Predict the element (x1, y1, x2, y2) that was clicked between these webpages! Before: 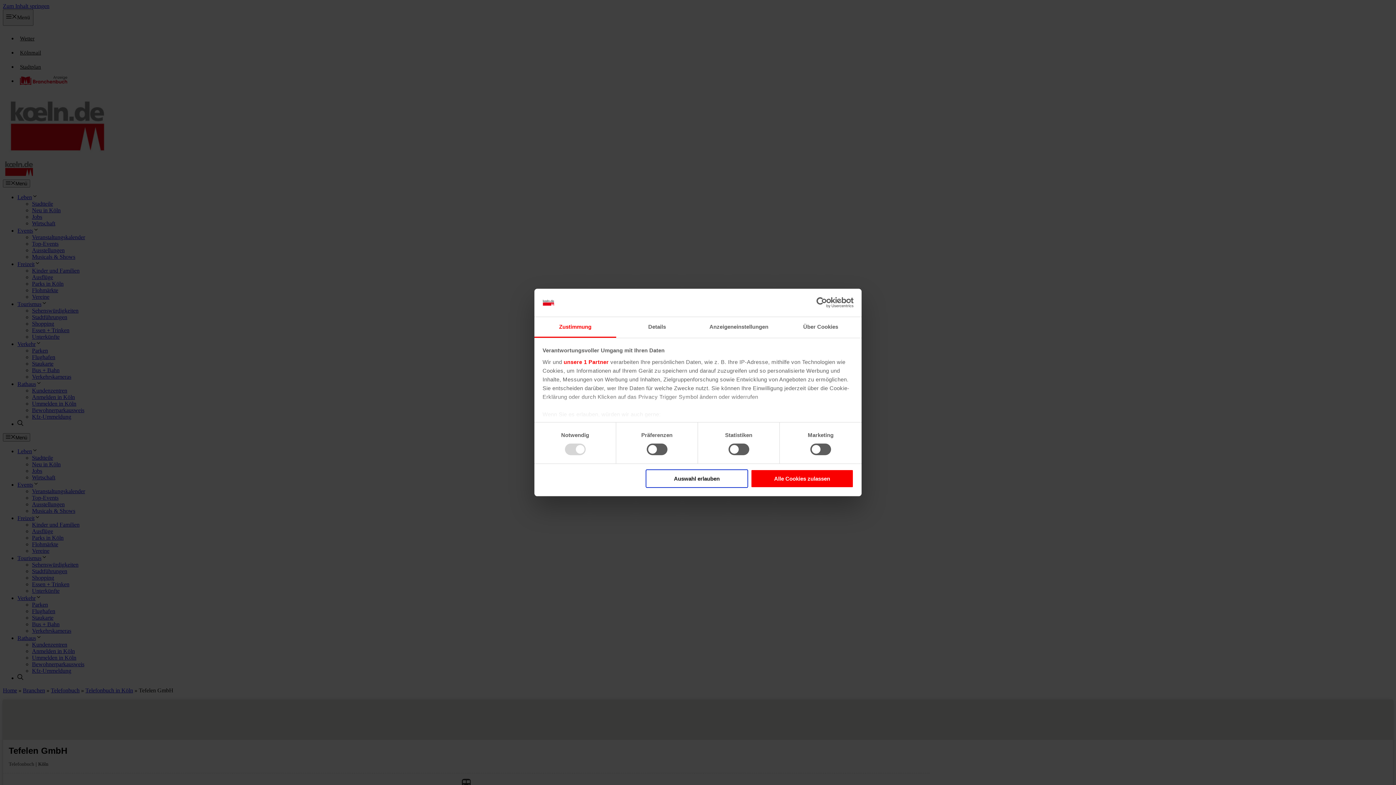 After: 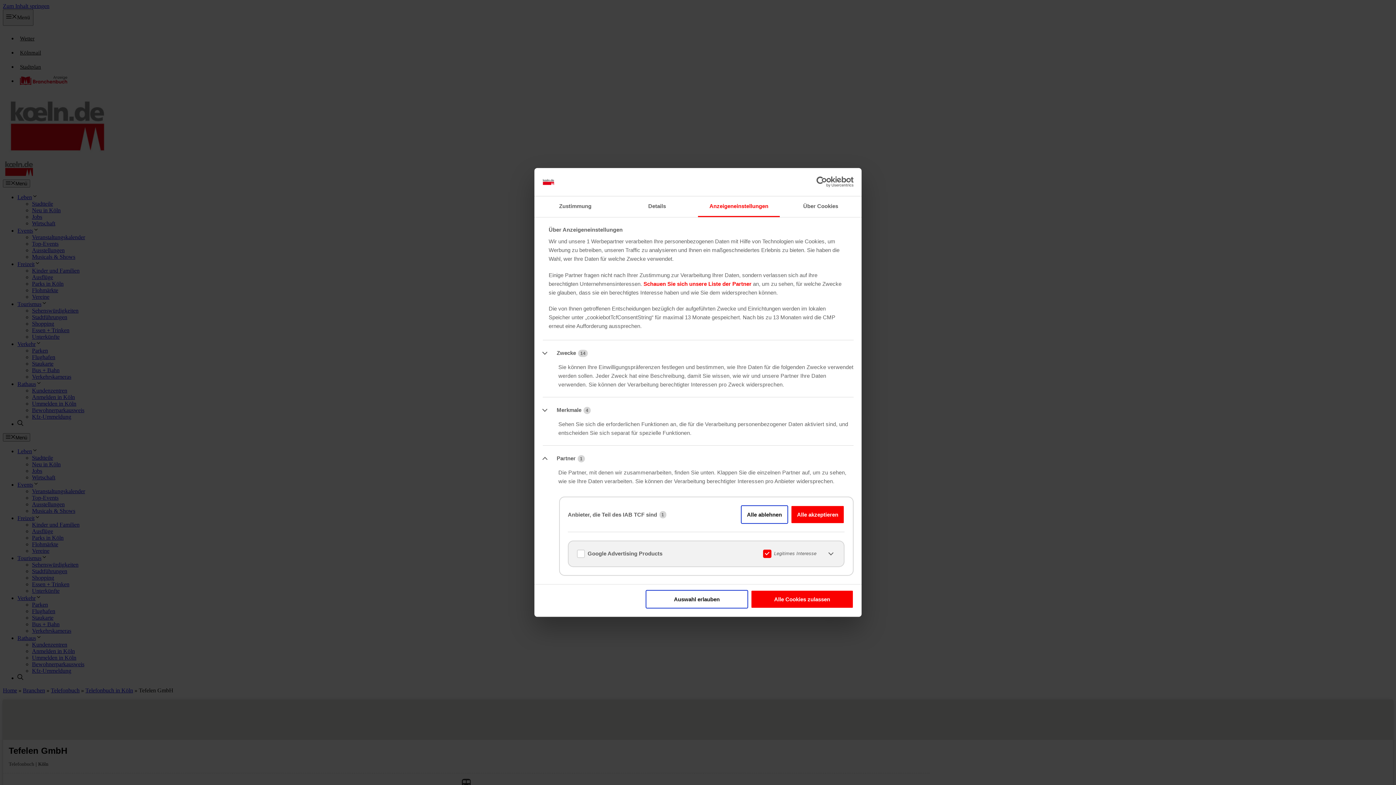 Action: label: unsere 1 Partner bbox: (563, 359, 608, 365)